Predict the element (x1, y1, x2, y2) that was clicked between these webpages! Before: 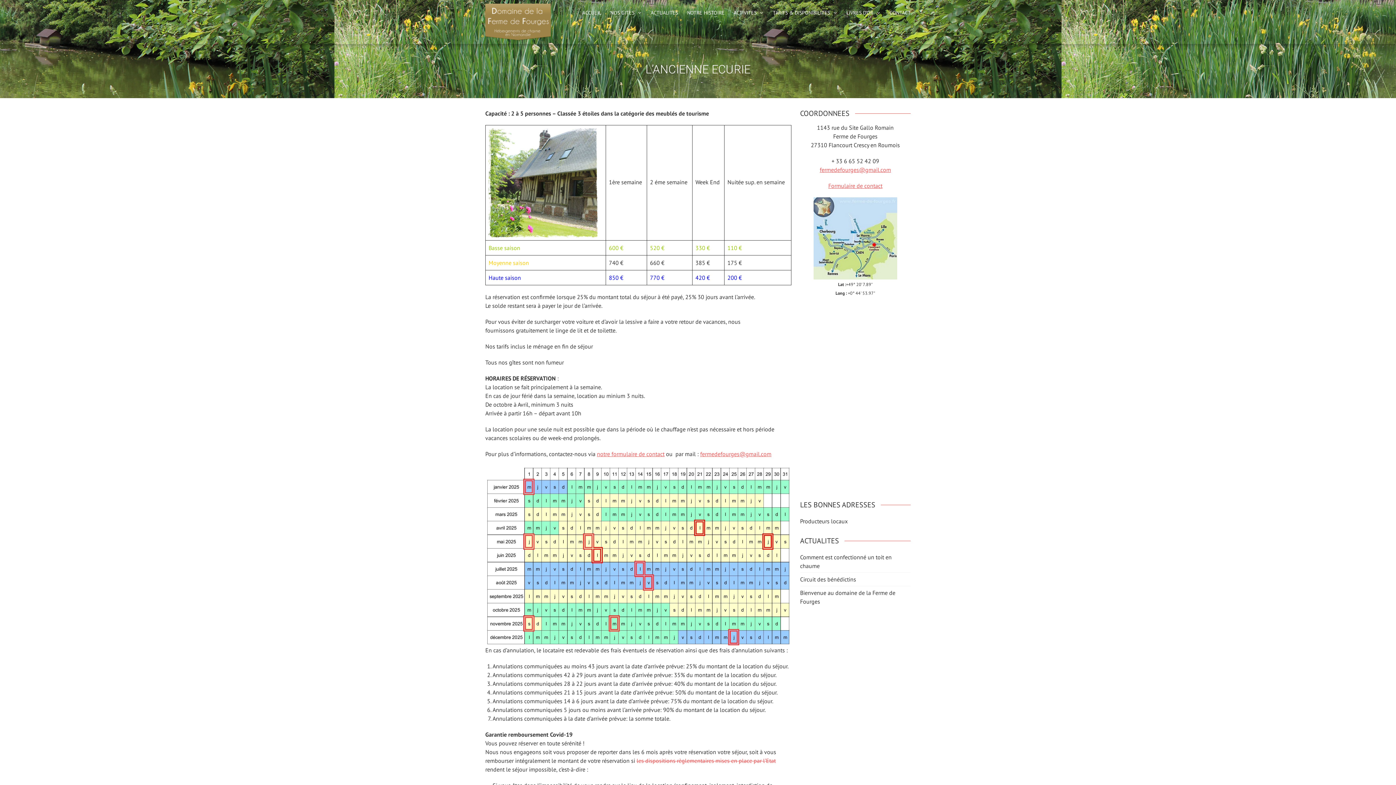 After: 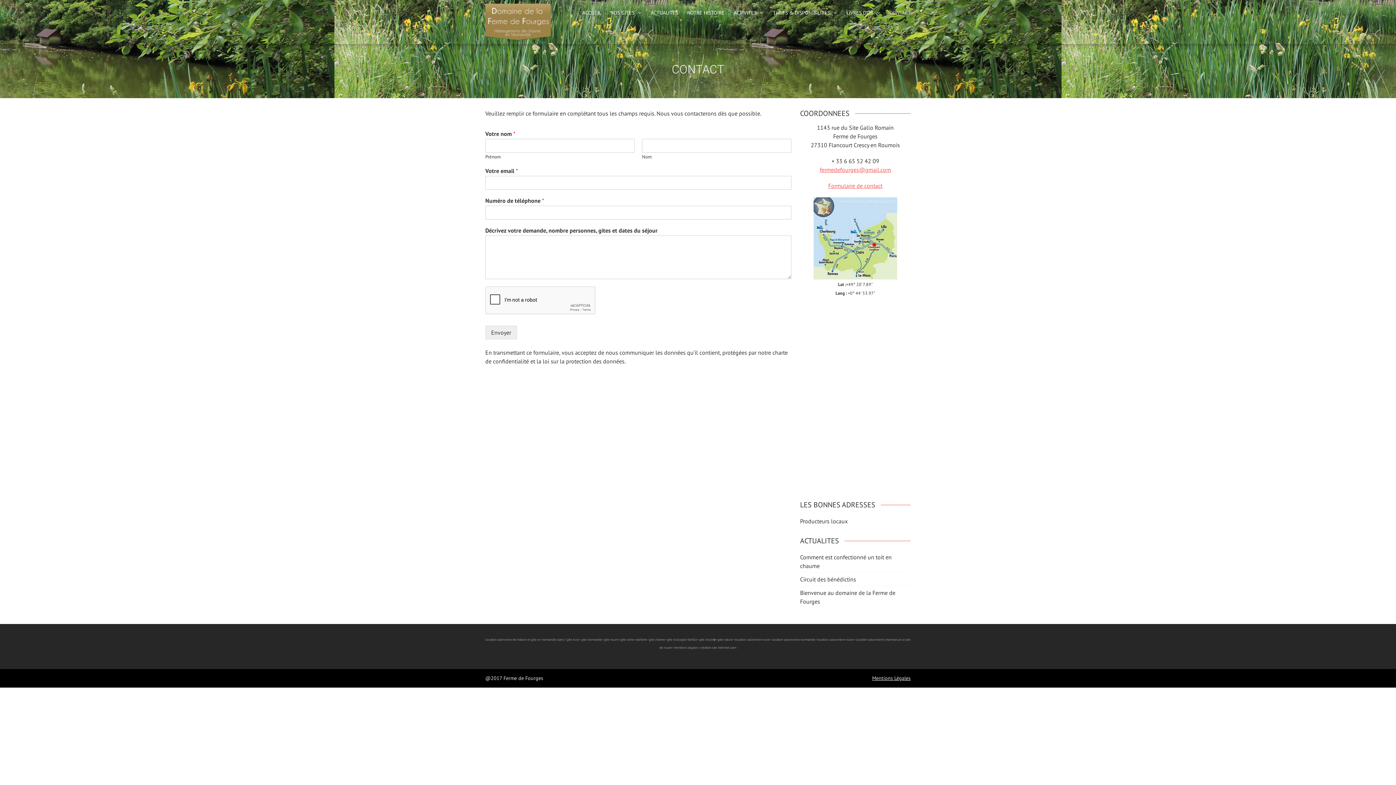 Action: label: CONTACT bbox: (889, 9, 910, 16)